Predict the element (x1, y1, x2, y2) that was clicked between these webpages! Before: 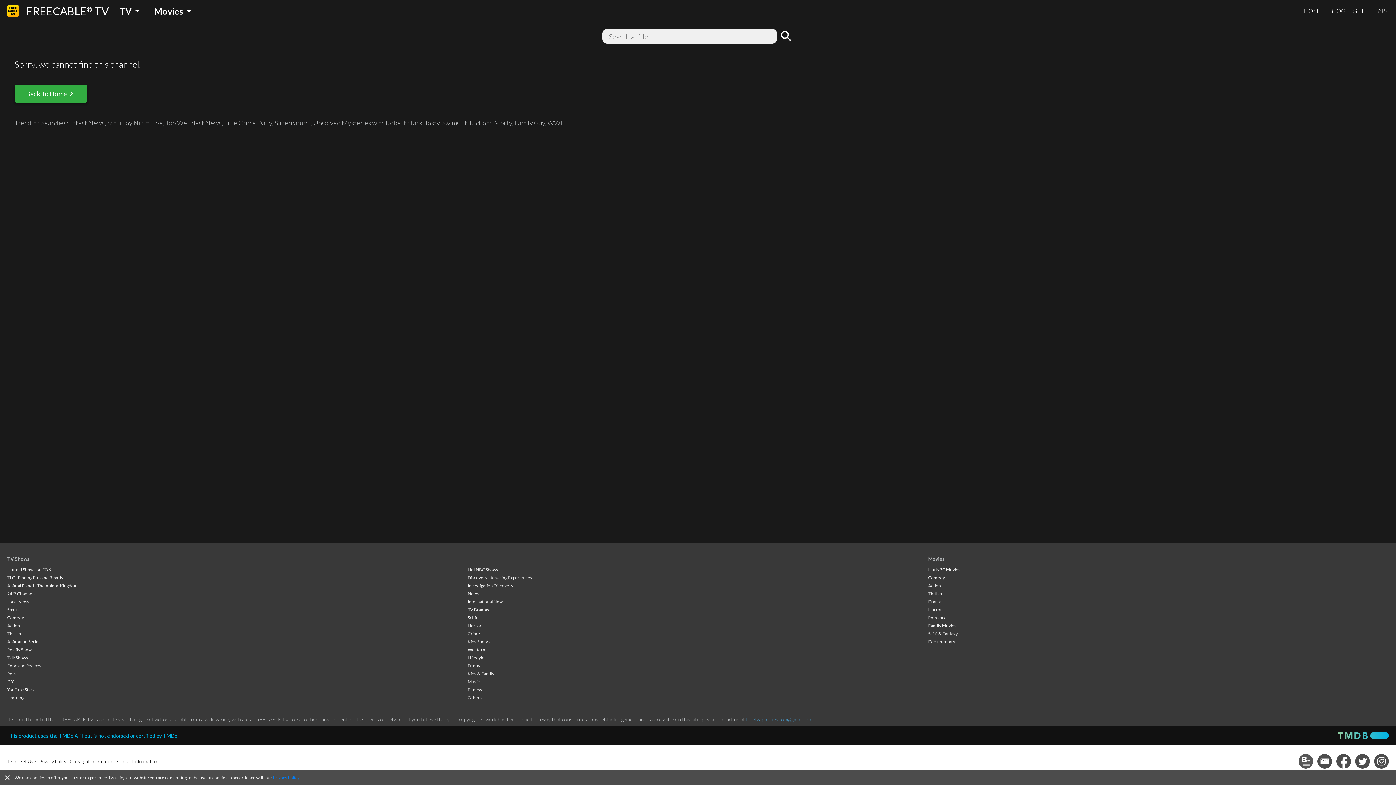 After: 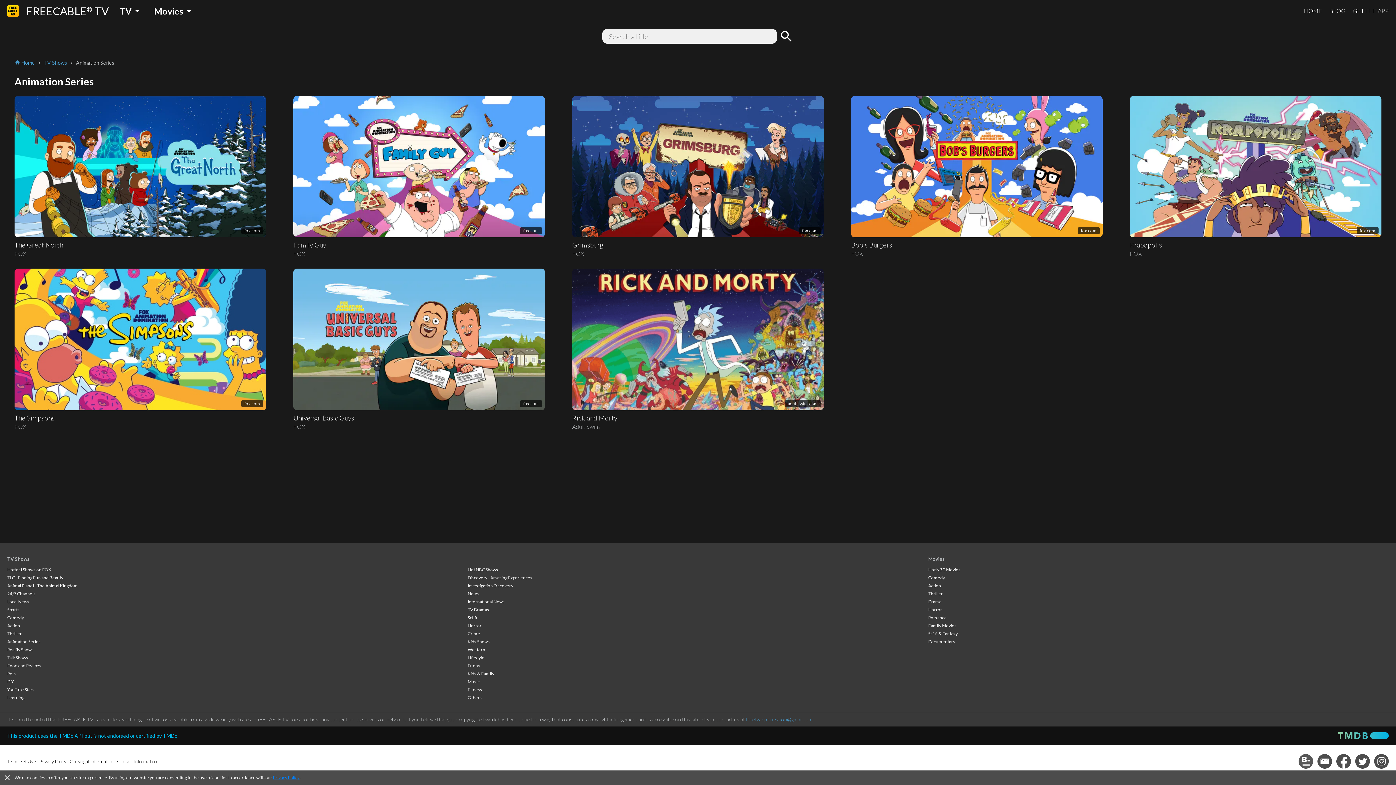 Action: label: Animation Series bbox: (7, 639, 40, 644)